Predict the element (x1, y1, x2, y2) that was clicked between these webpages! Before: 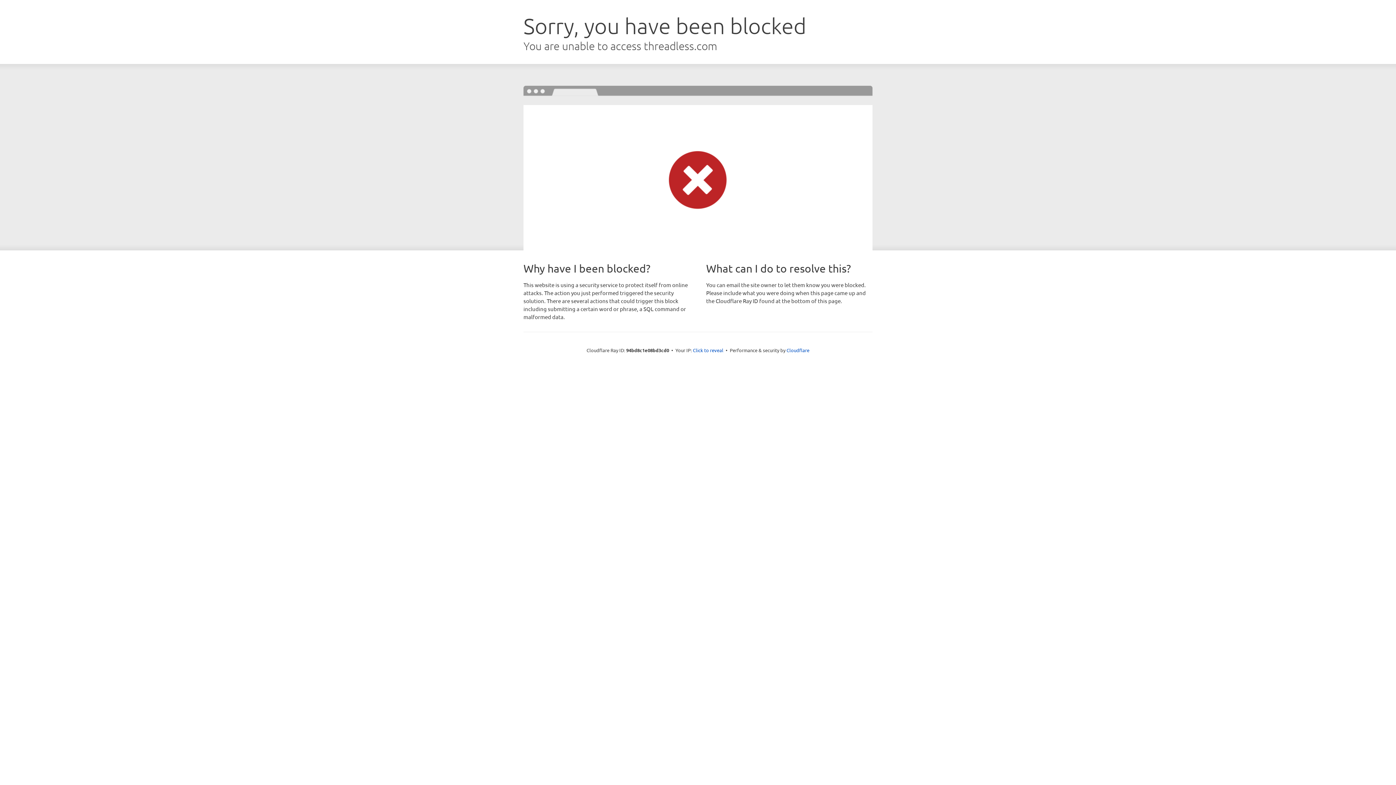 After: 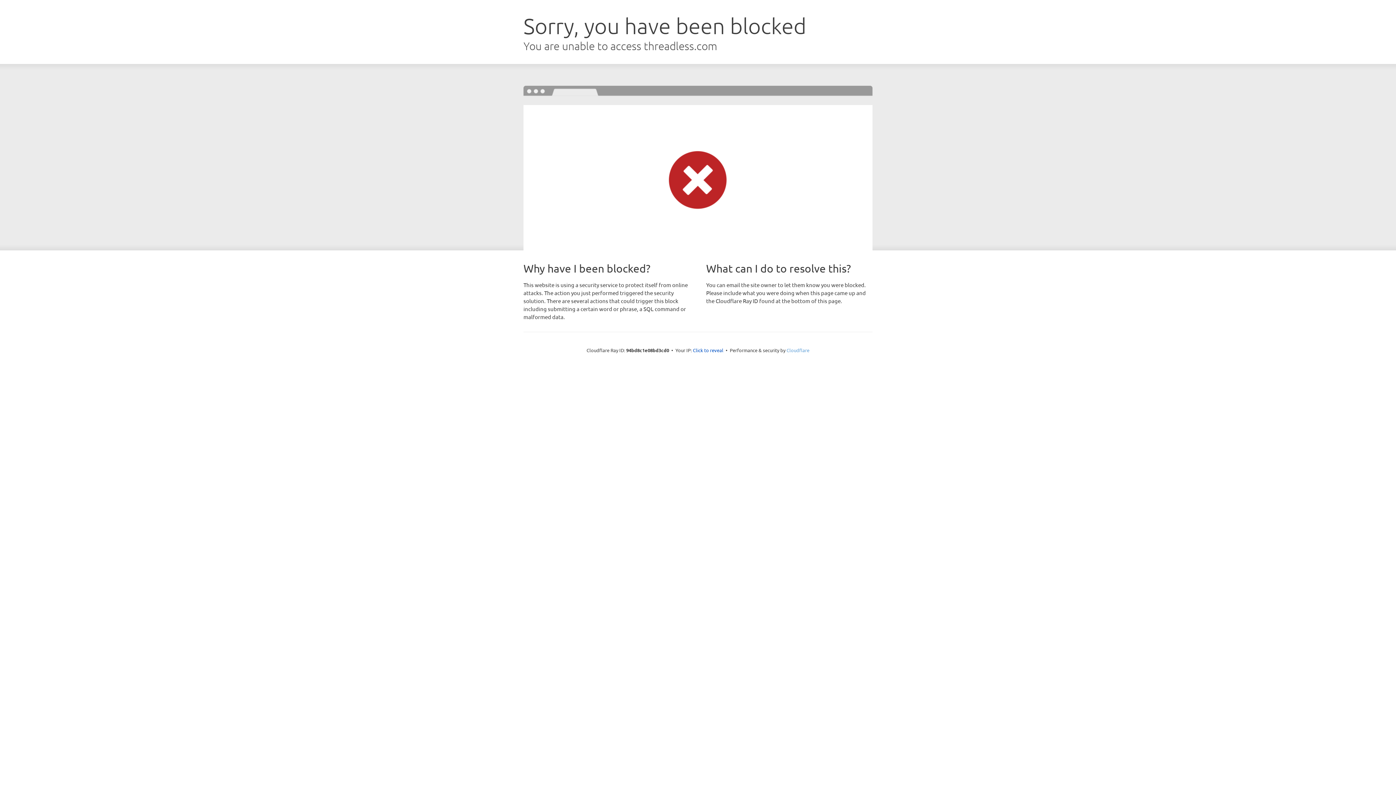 Action: label: Cloudflare bbox: (786, 347, 809, 353)